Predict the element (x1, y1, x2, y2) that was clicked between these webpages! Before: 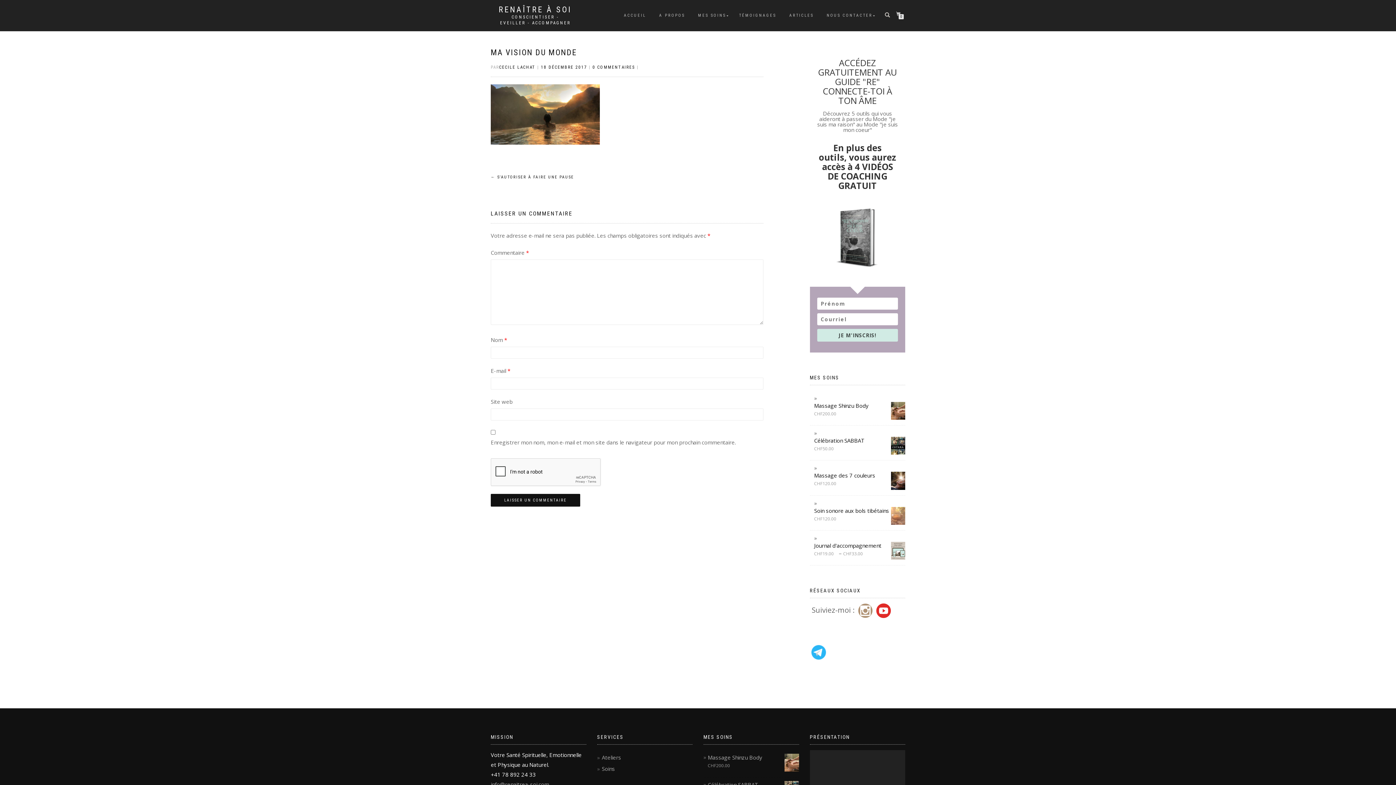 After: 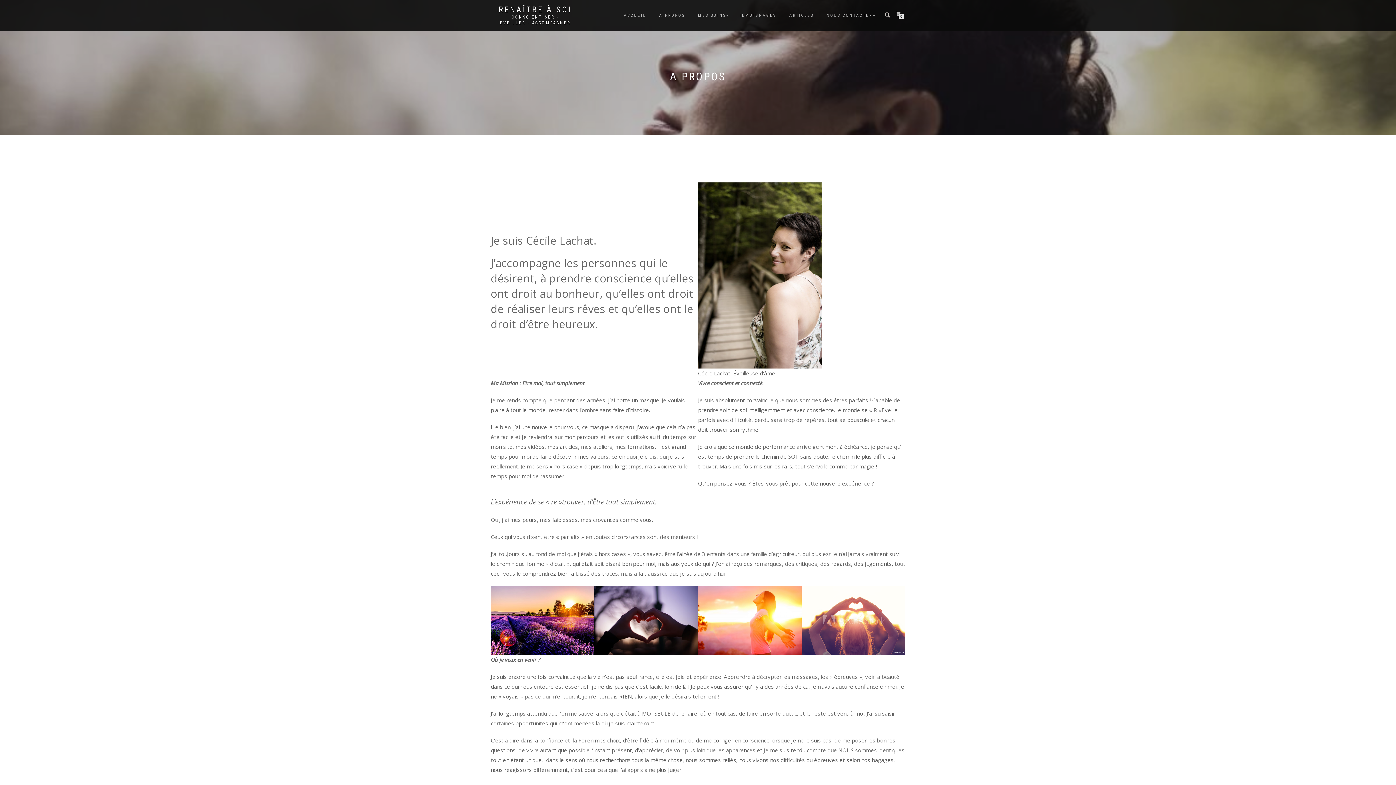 Action: bbox: (653, 10, 690, 20) label: A PROPOS